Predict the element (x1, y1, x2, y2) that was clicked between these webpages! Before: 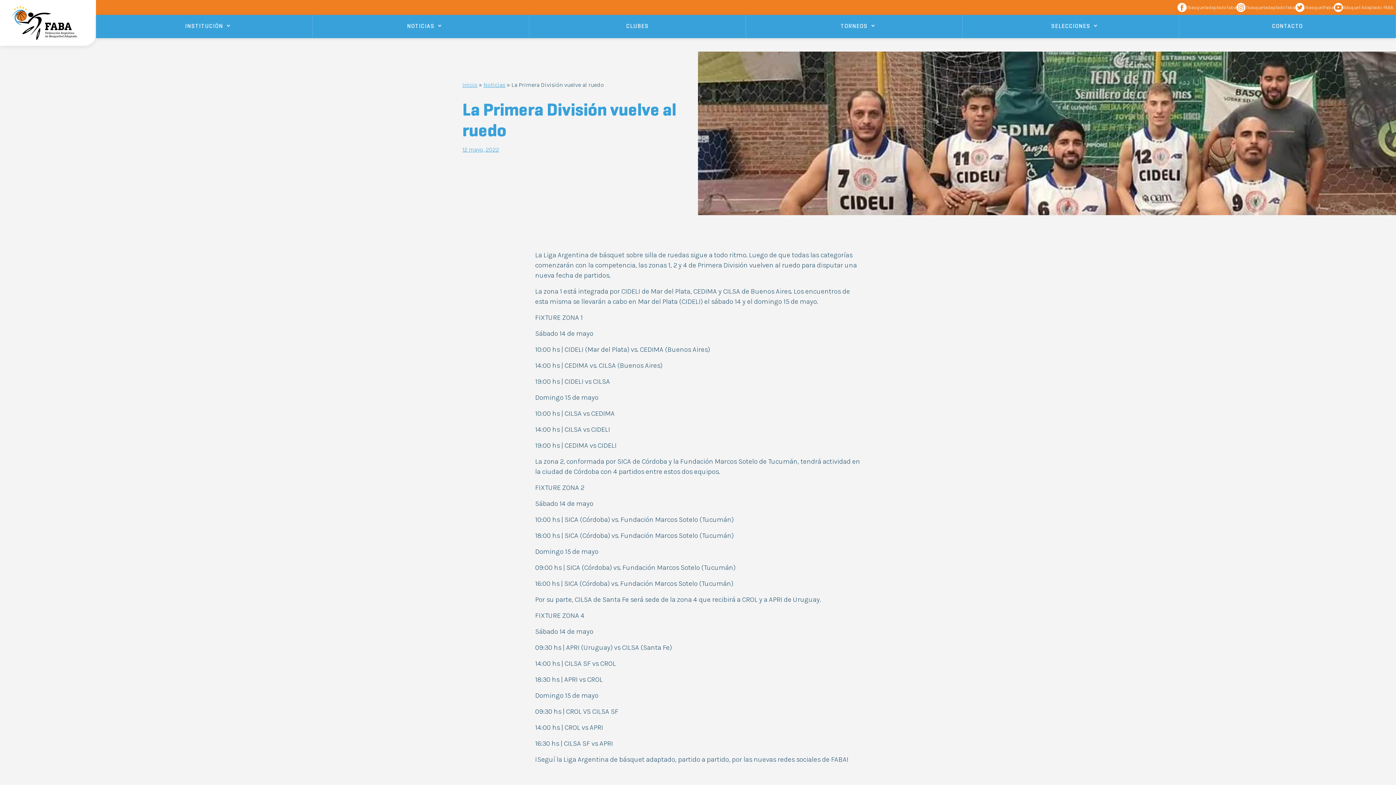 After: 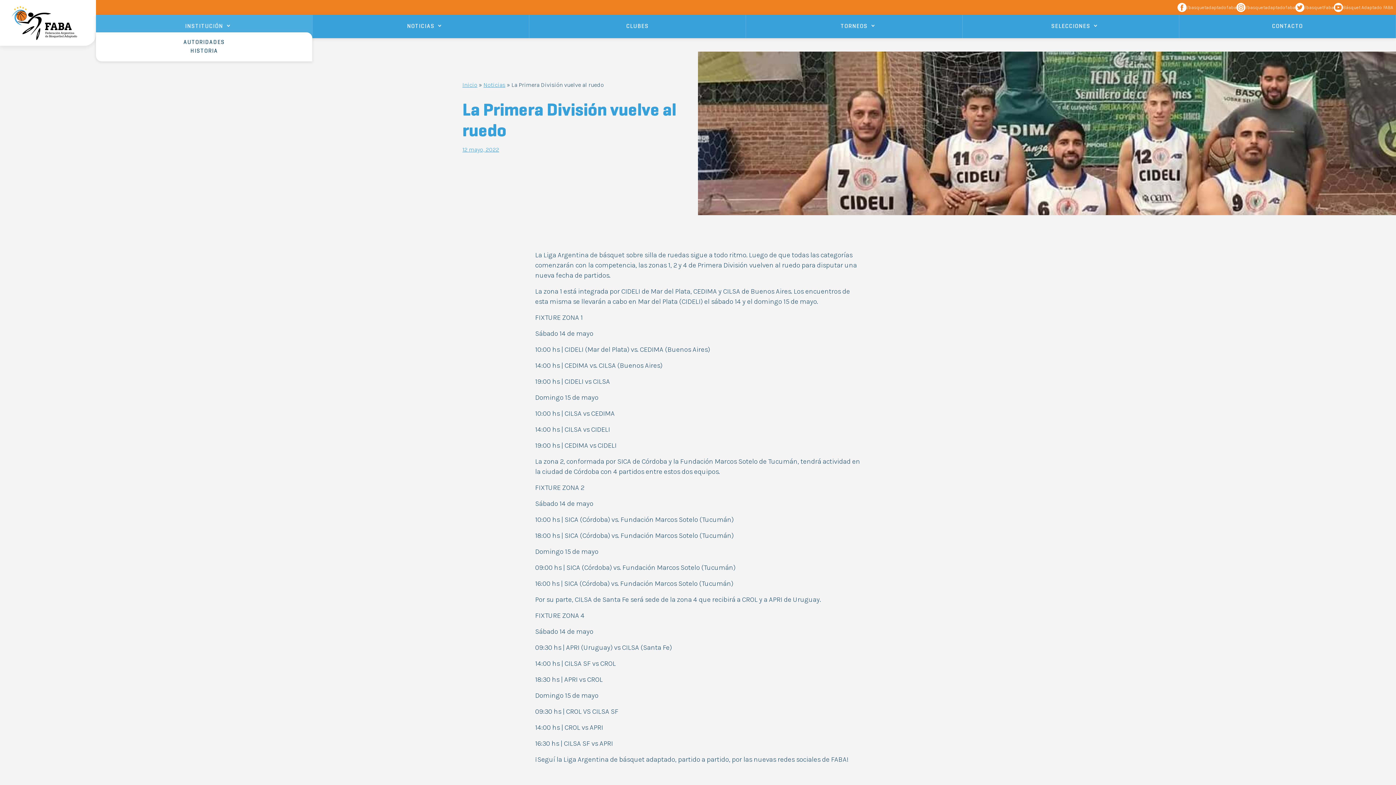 Action: bbox: (96, 14, 312, 38) label: INSTITUCIÓN